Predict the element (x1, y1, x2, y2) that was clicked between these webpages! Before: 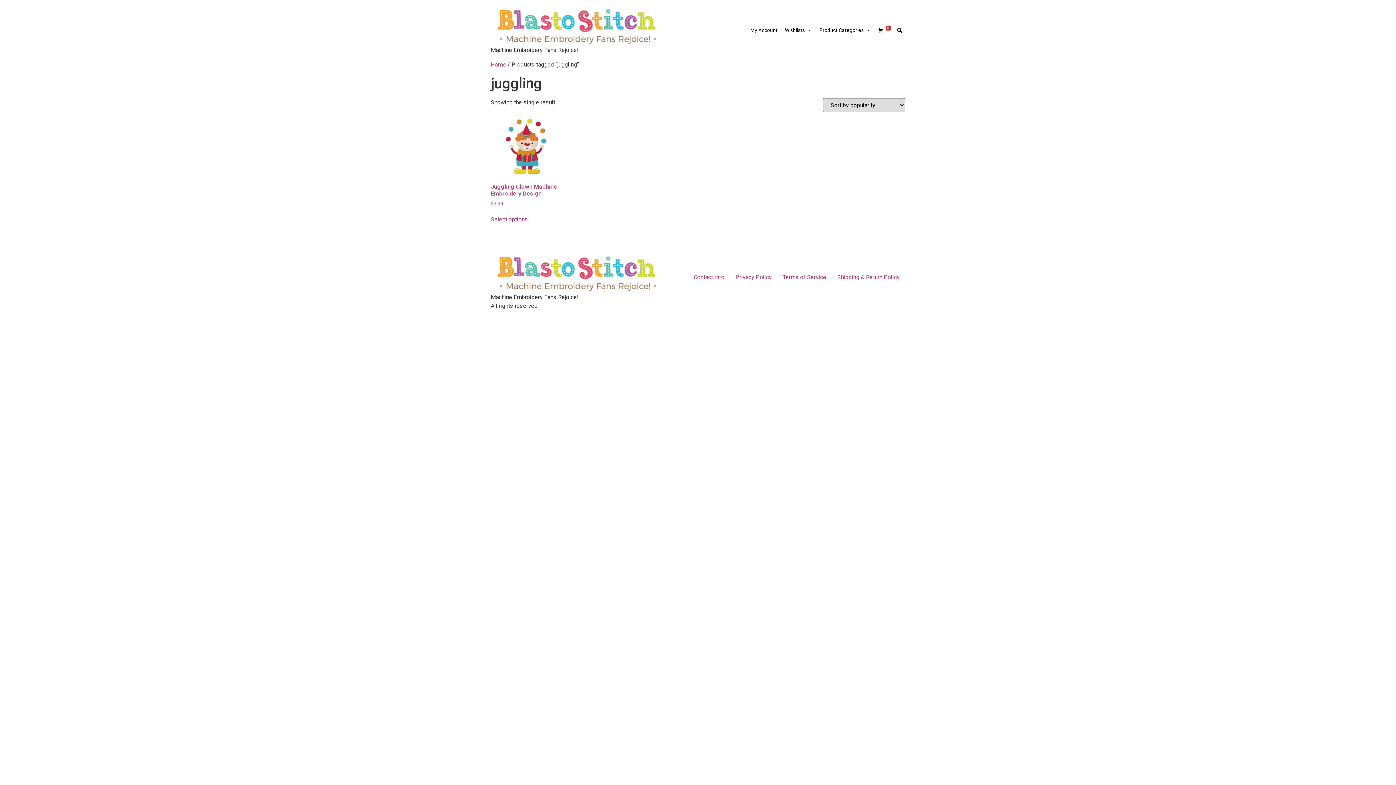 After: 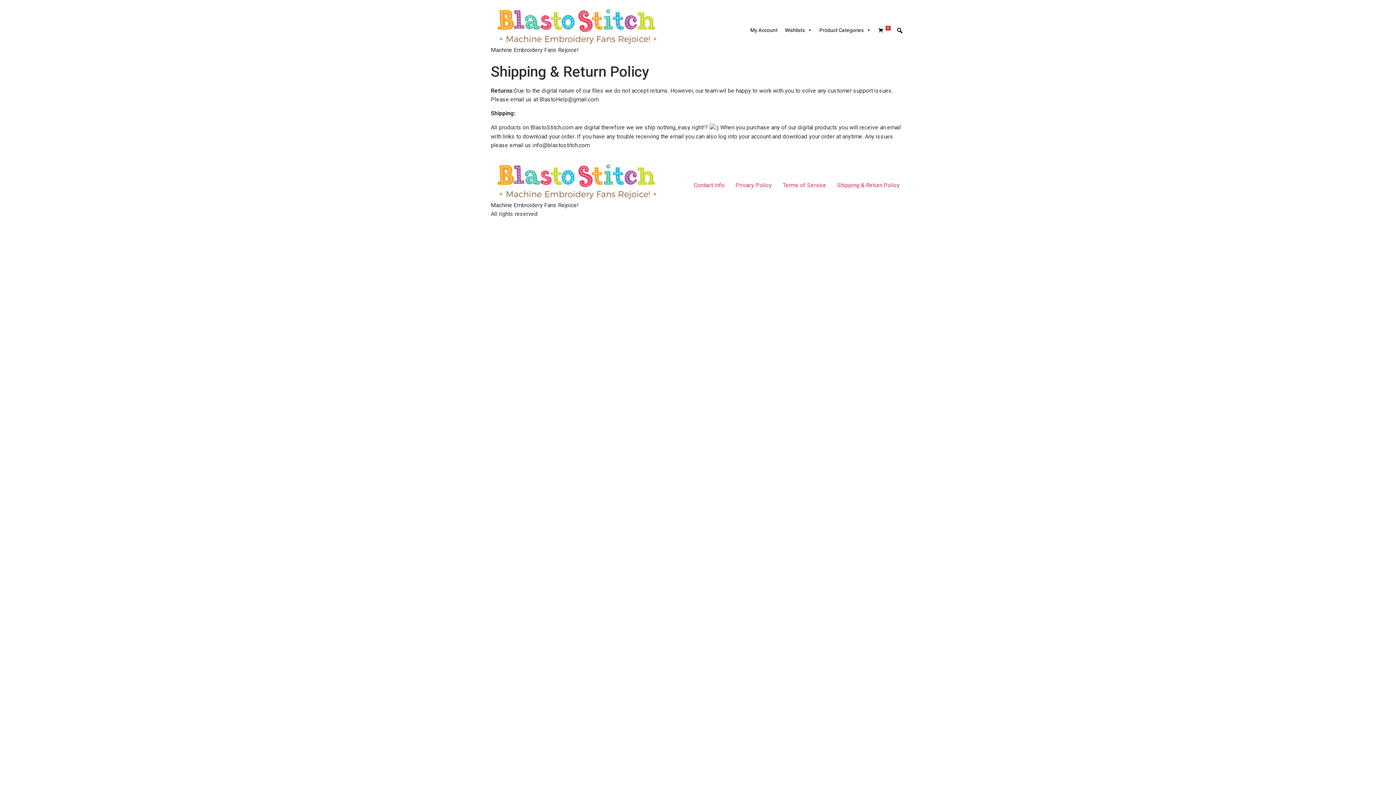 Action: label: Shipping & Return Policy bbox: (832, 271, 905, 283)